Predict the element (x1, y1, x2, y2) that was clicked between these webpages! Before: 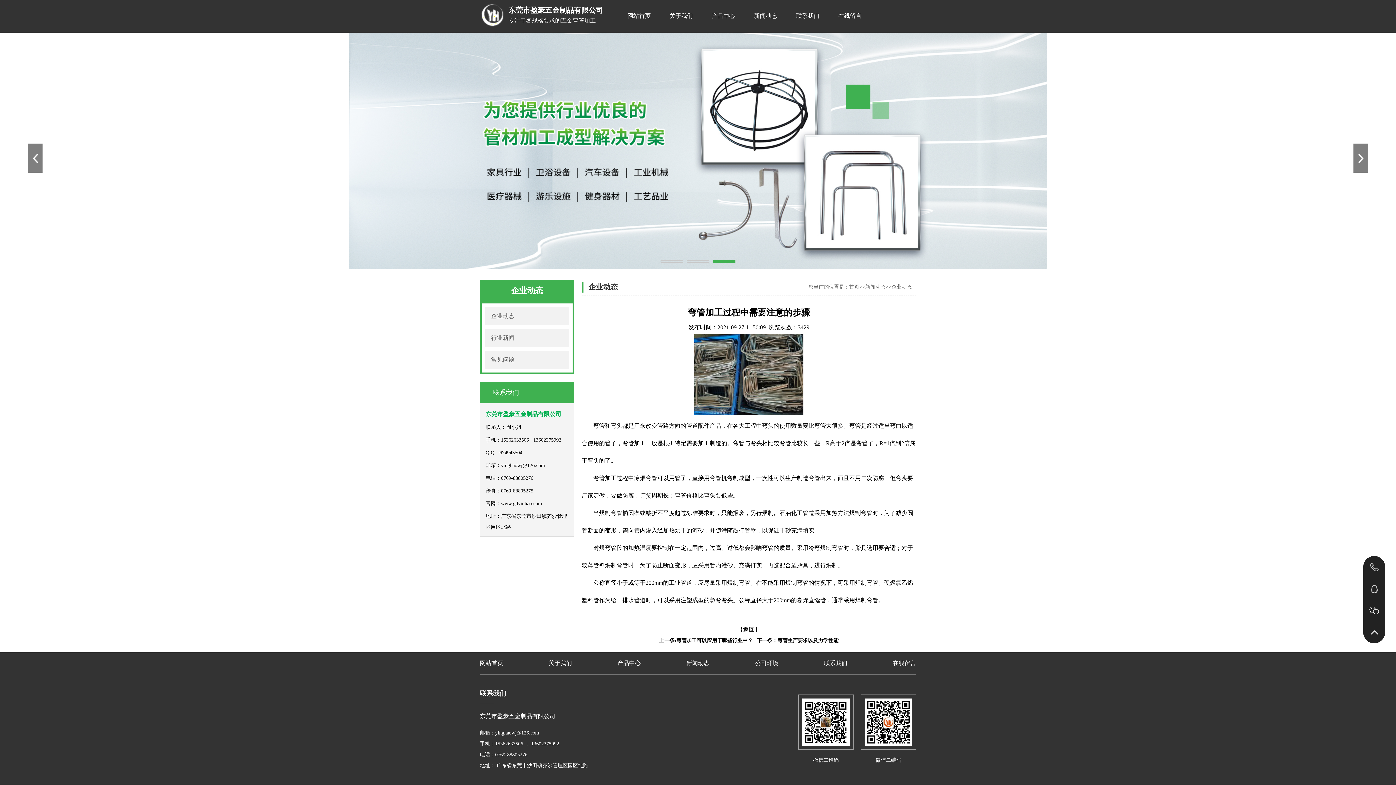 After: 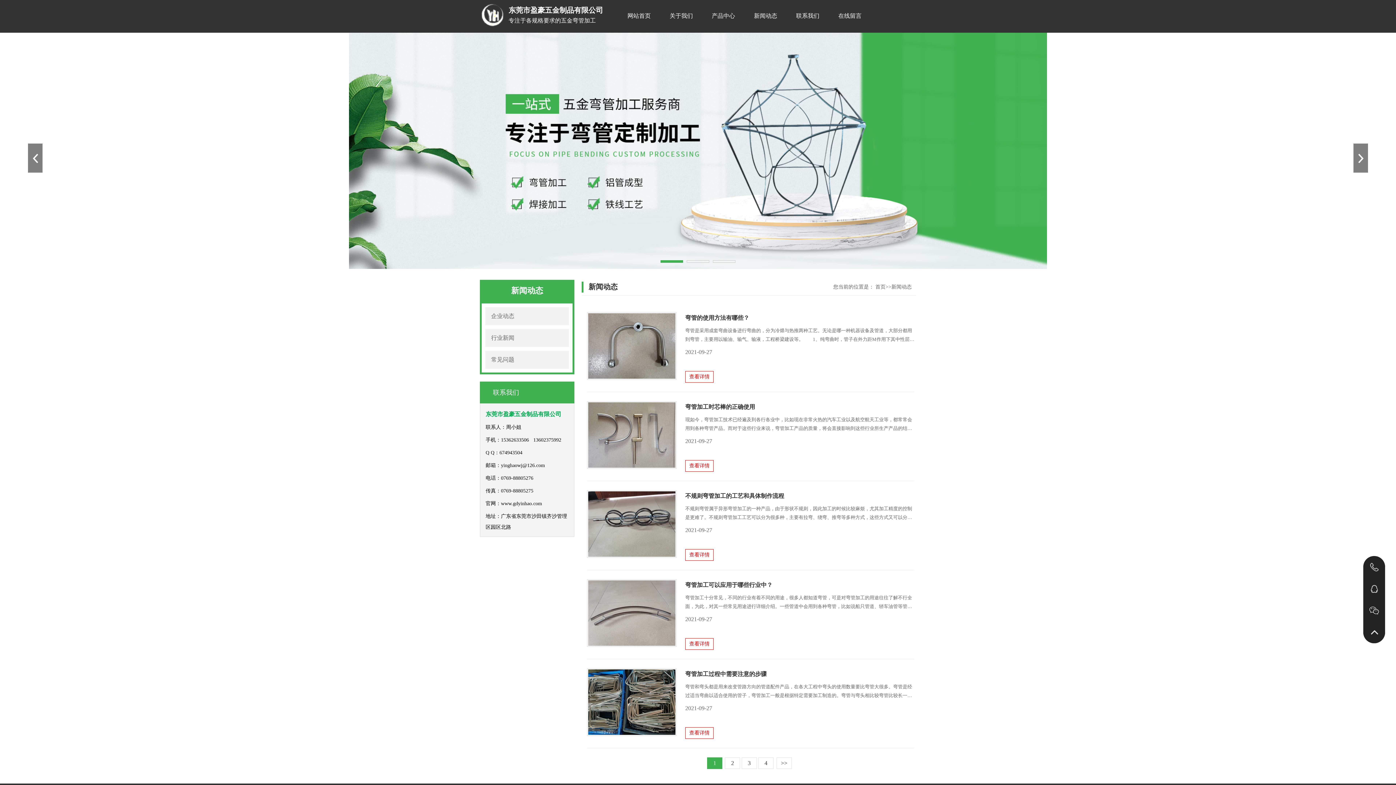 Action: bbox: (744, 8, 786, 23) label: 新闻动态